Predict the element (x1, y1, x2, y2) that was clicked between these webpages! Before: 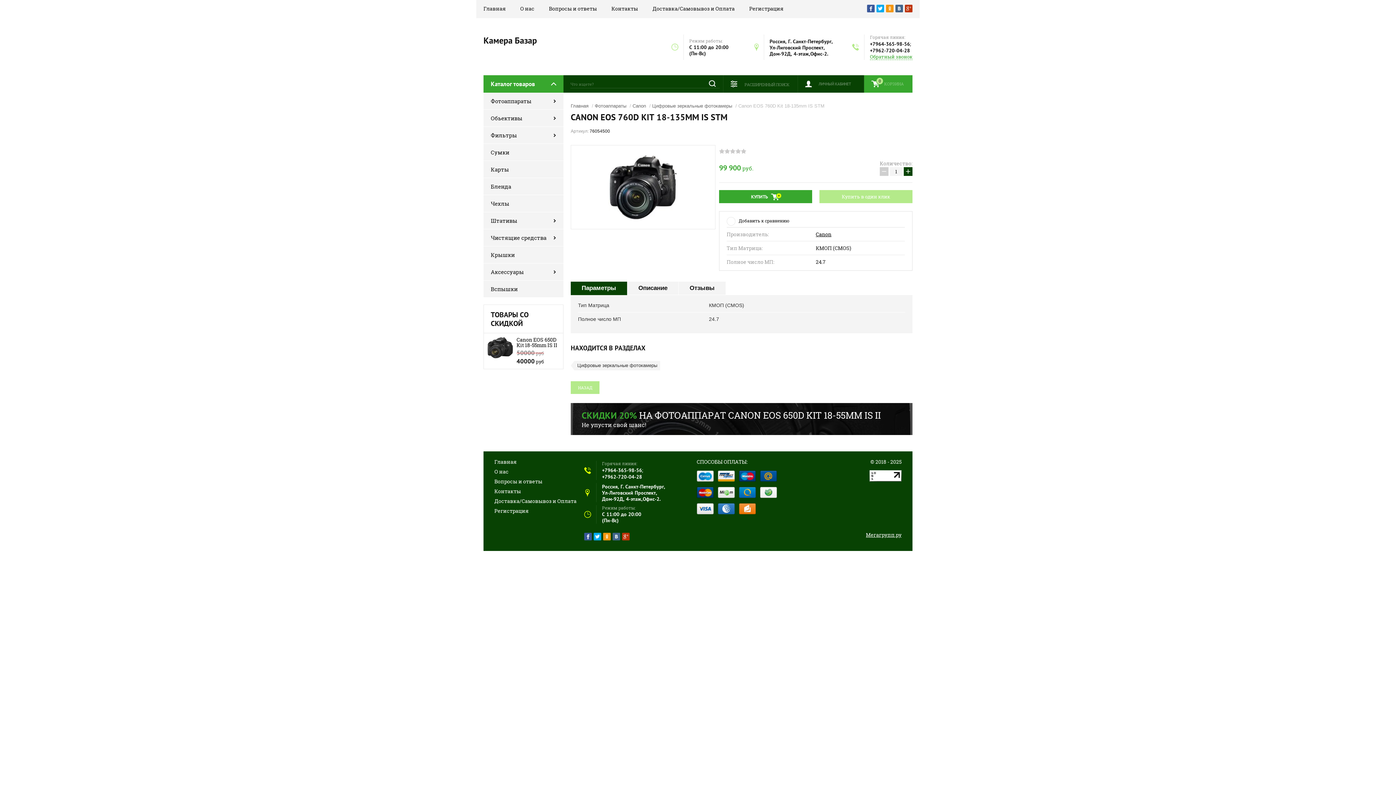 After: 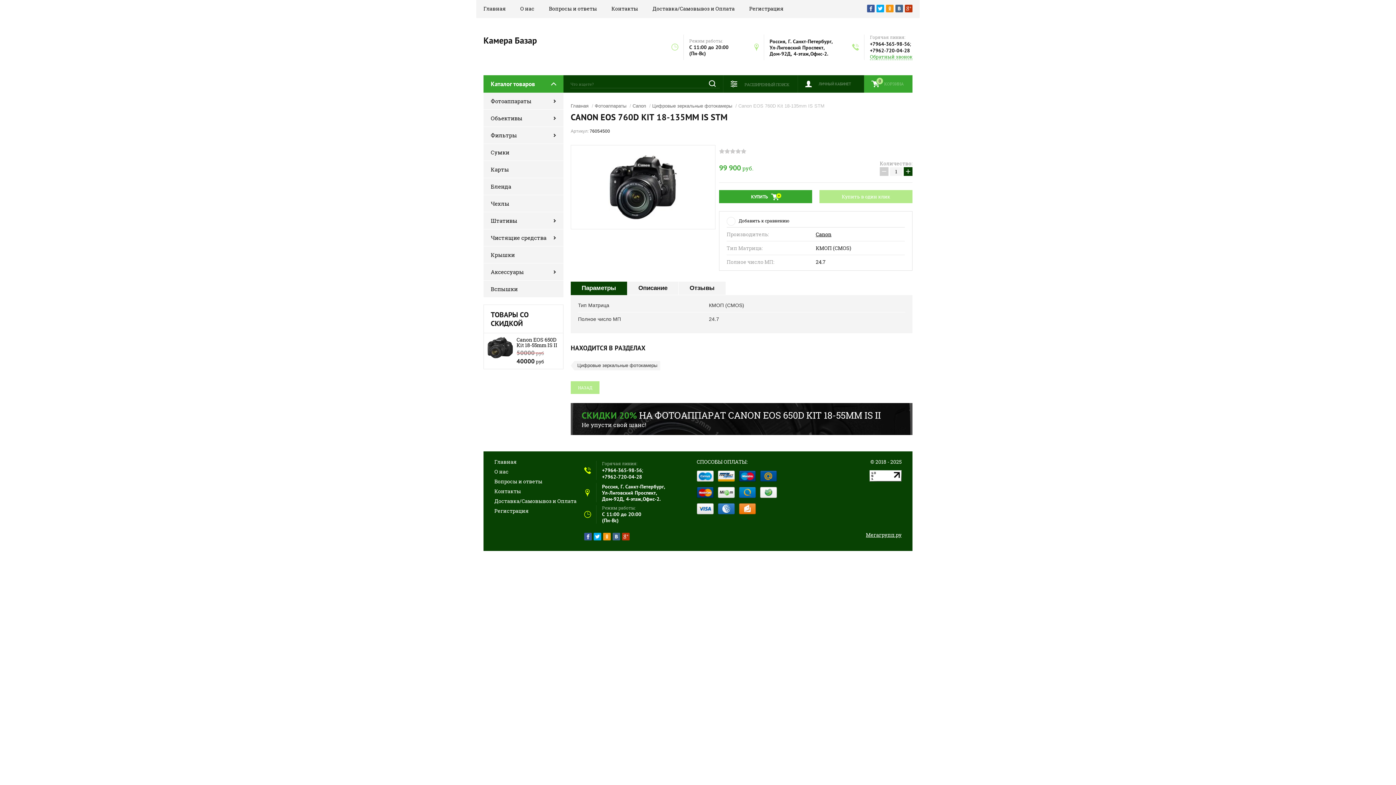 Action: label: − bbox: (880, 167, 888, 176)